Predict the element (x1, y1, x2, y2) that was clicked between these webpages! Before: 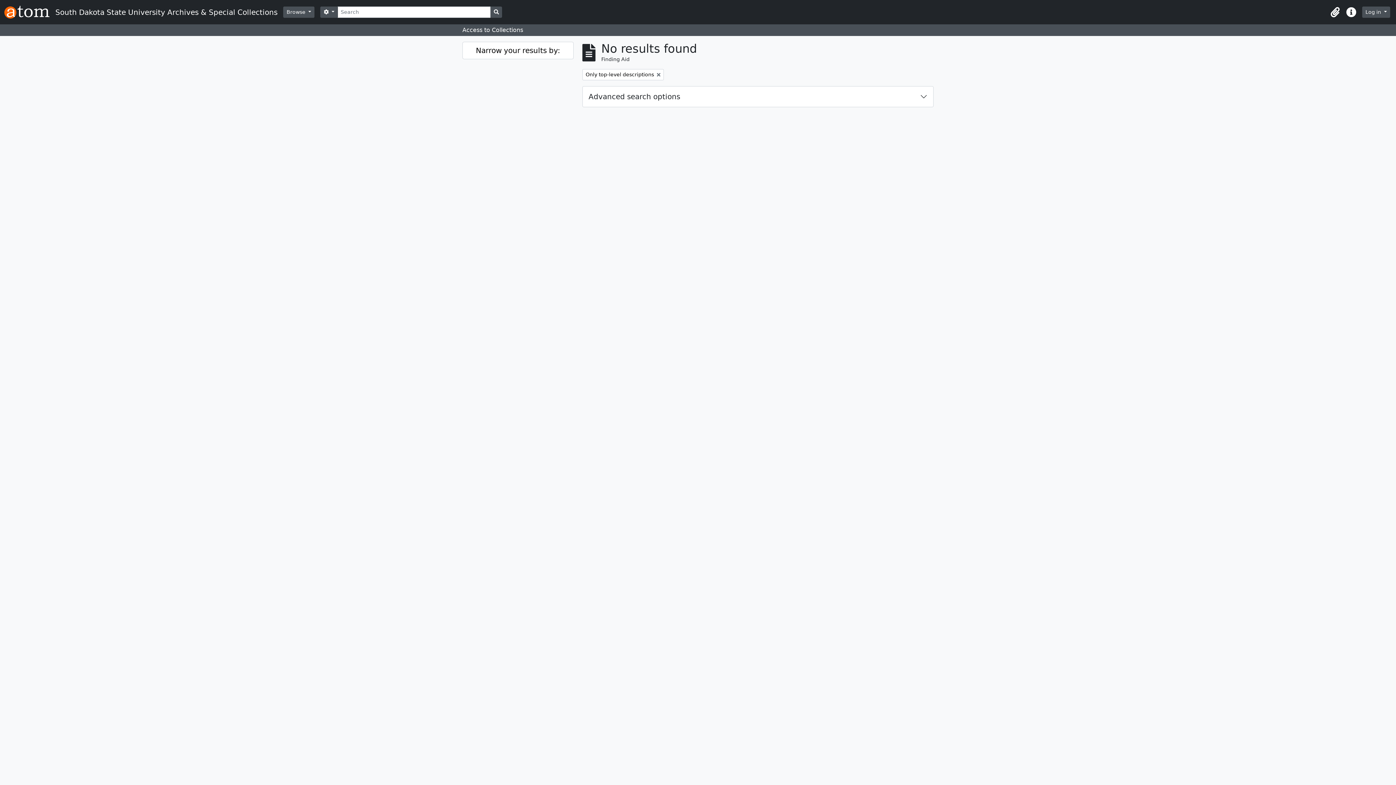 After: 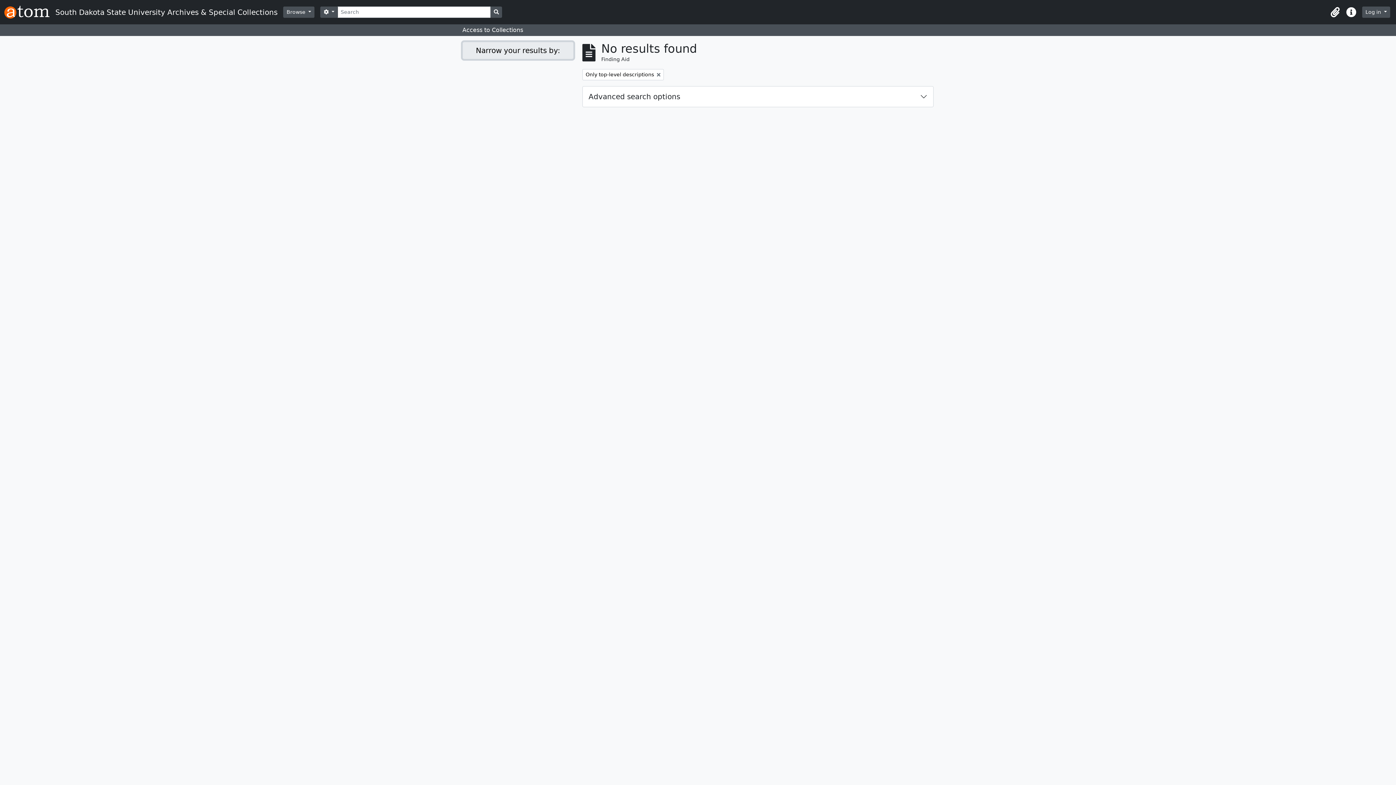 Action: label: Narrow your results by: bbox: (462, 41, 573, 59)